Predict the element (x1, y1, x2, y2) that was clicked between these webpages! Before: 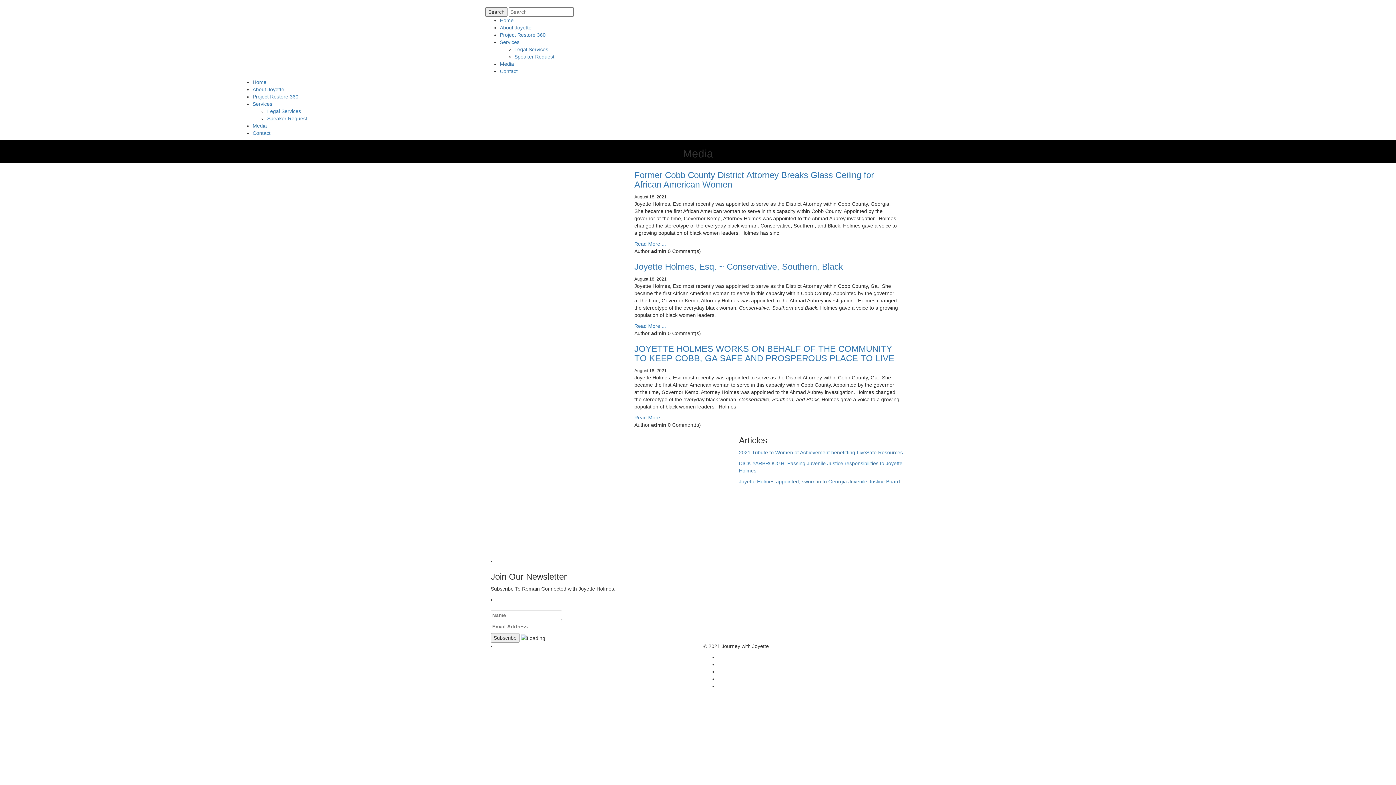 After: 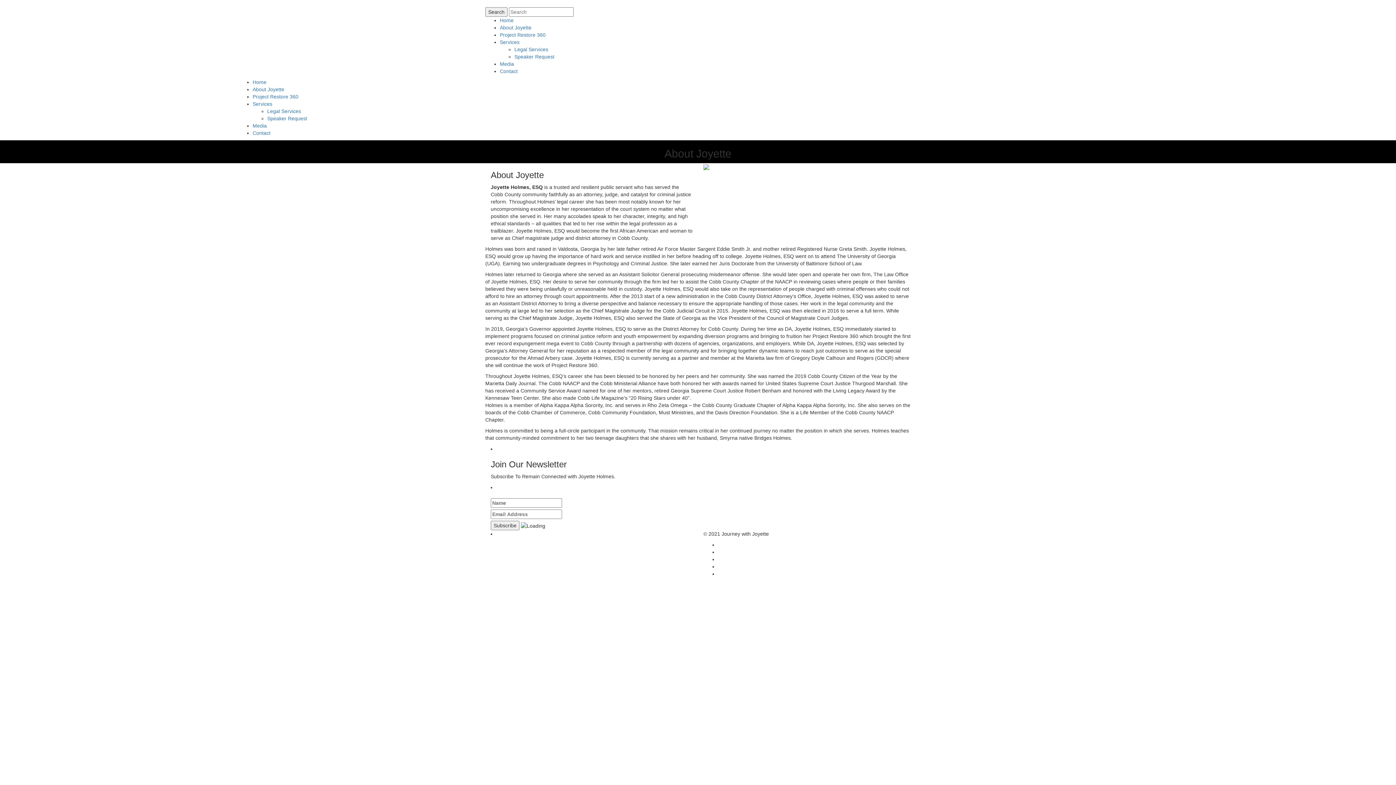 Action: label: About Joyette bbox: (252, 86, 284, 92)